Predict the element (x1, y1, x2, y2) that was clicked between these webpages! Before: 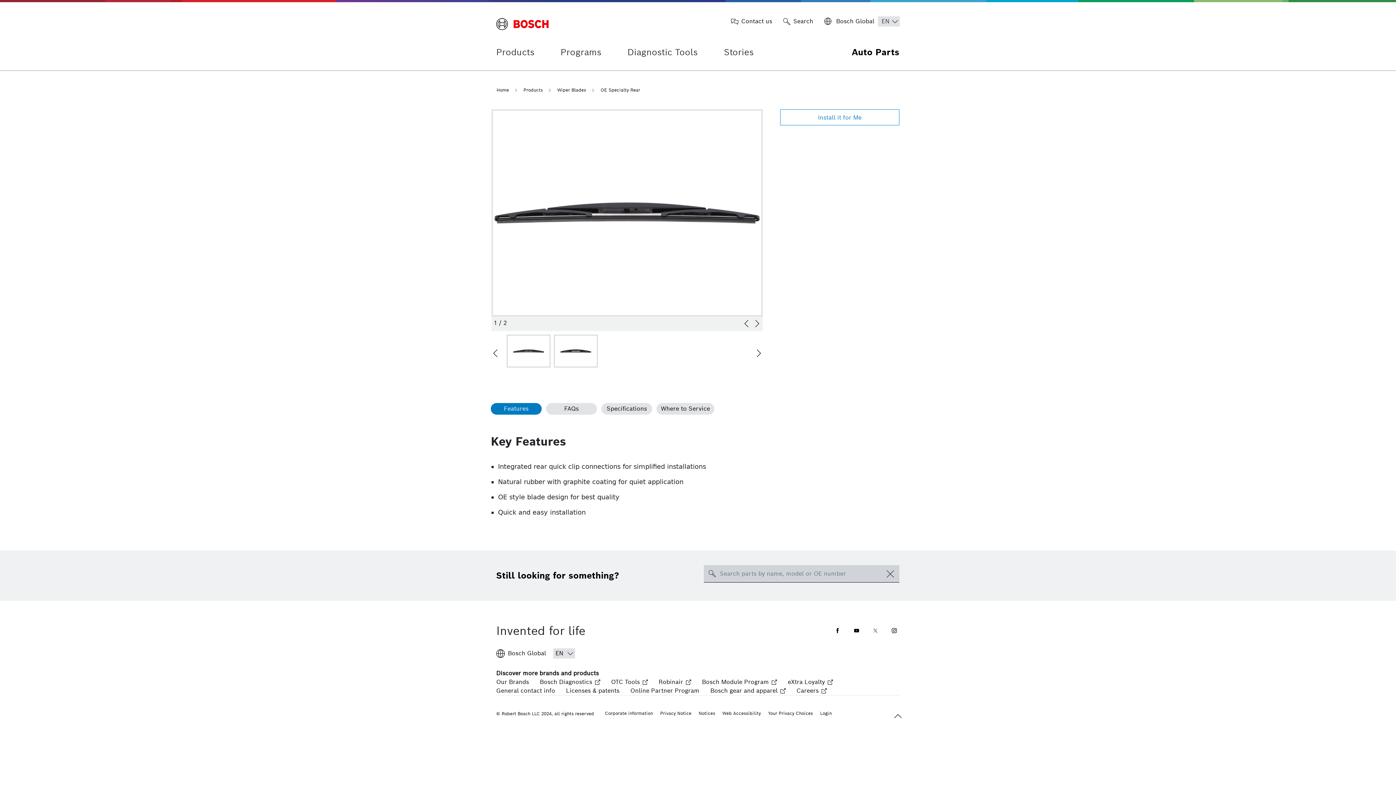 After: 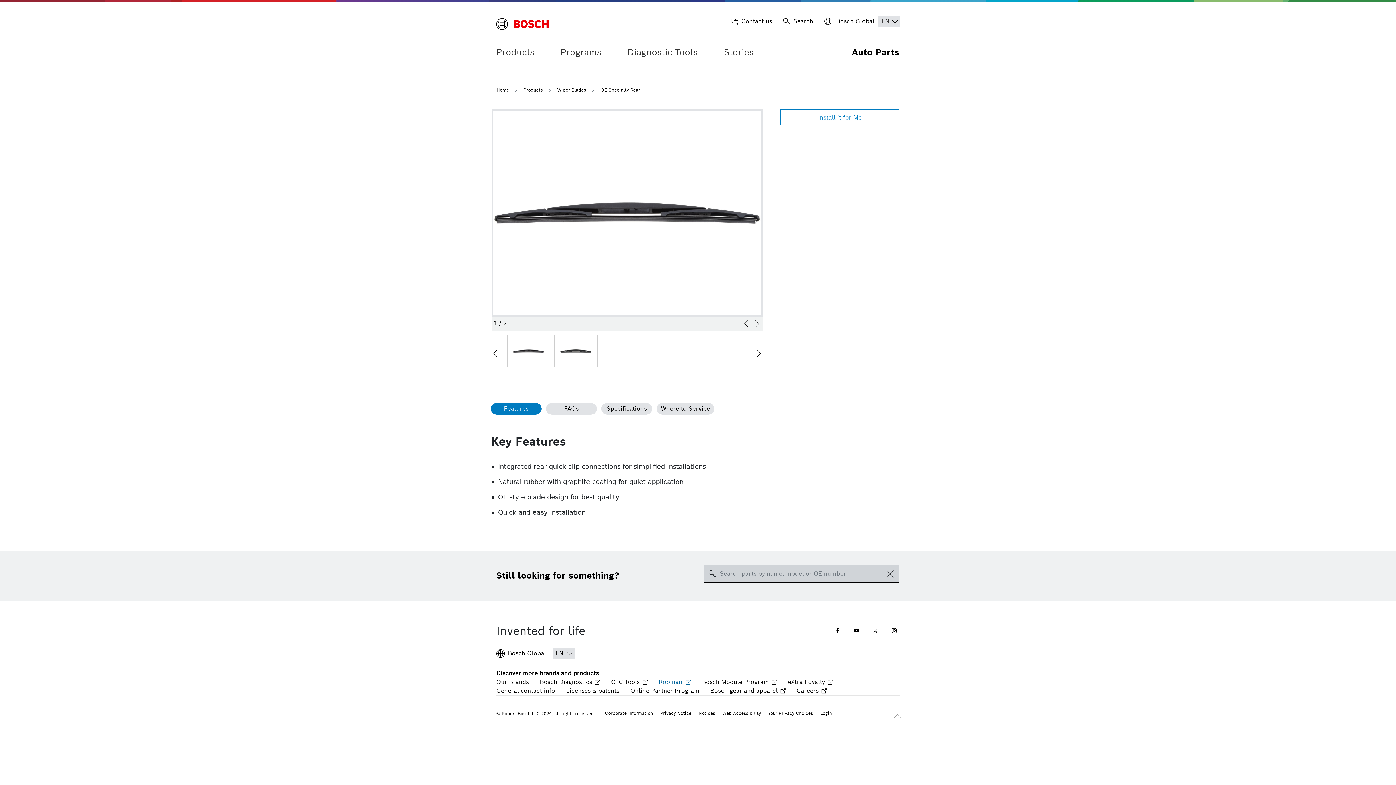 Action: label: Robinair bbox: (658, 678, 691, 687)